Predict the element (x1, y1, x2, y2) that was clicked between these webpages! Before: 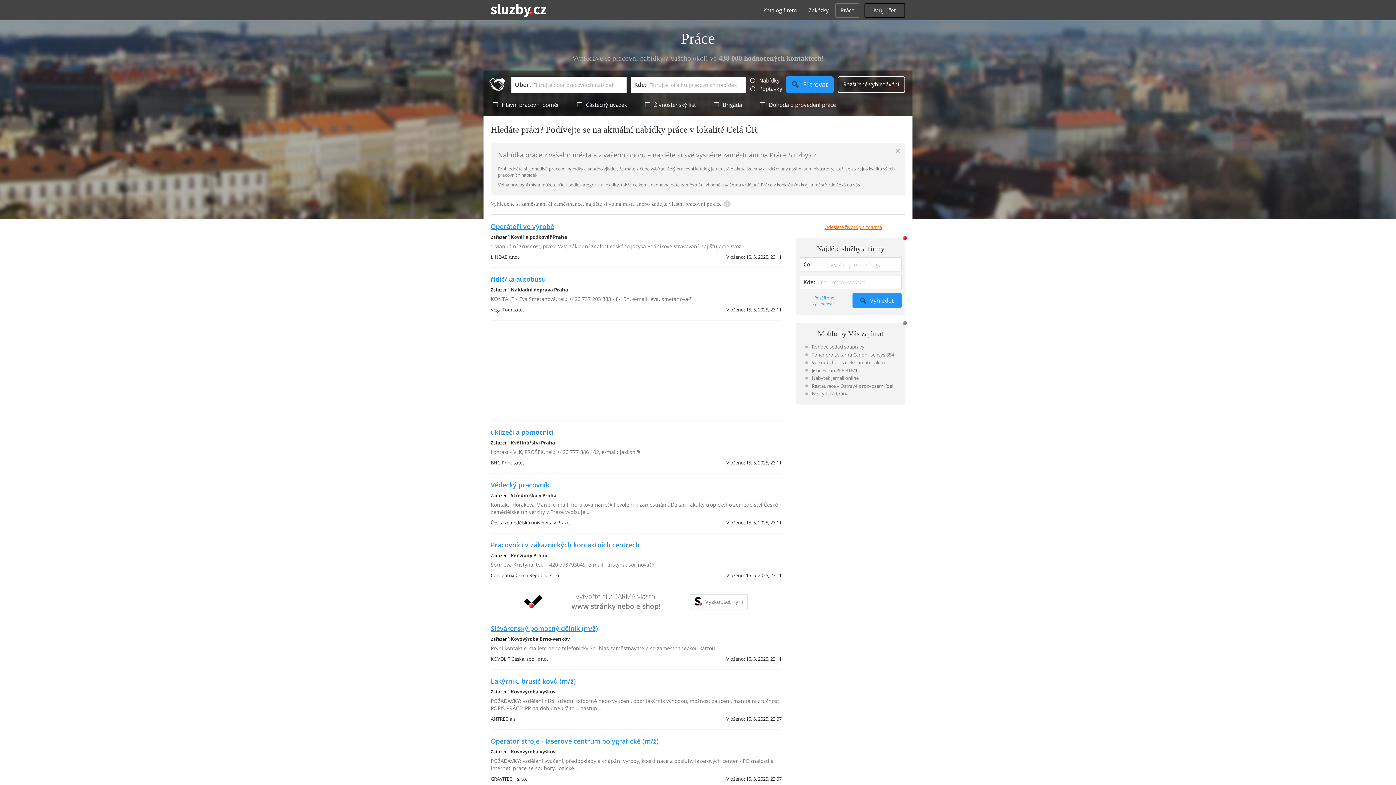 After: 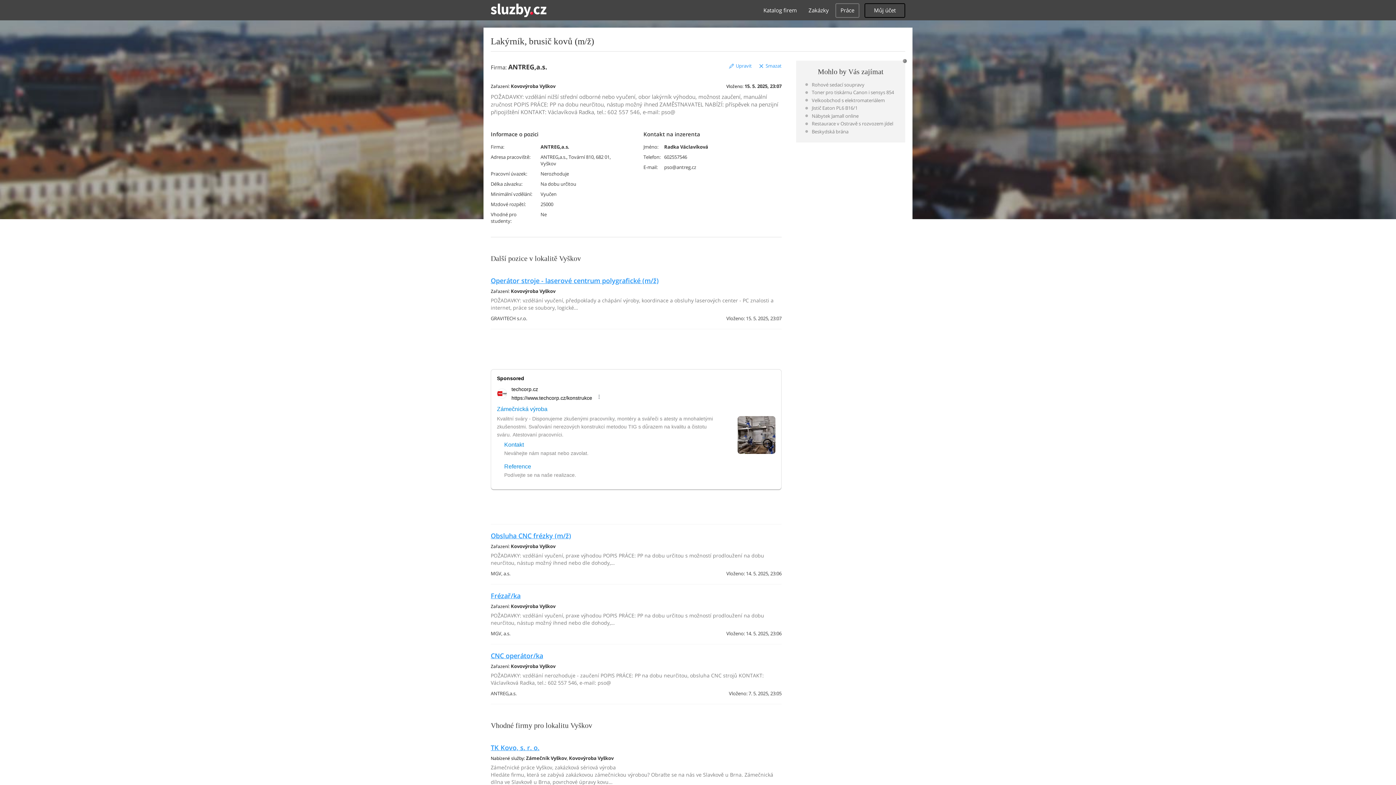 Action: bbox: (490, 677, 576, 685) label: Lakýrník, brusič kovů (m/ž)